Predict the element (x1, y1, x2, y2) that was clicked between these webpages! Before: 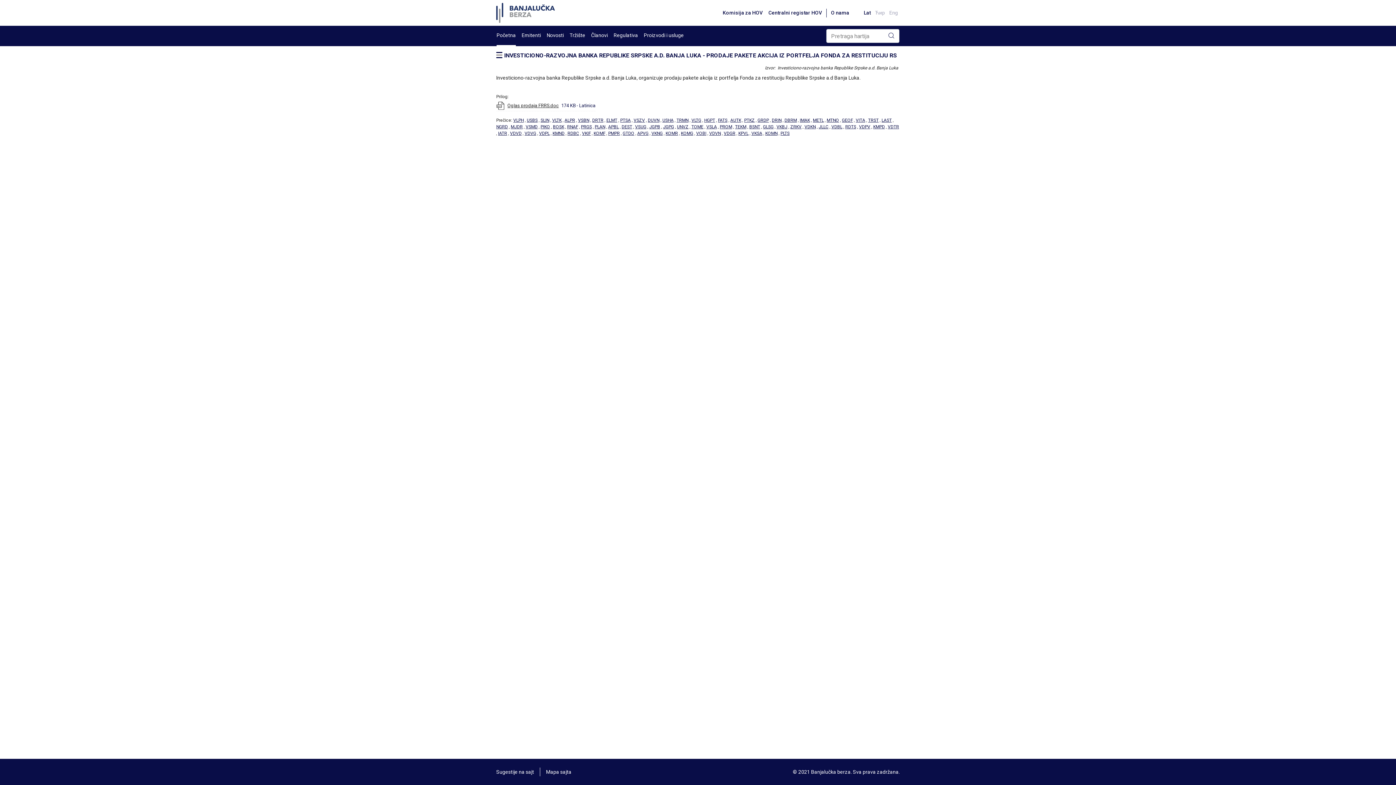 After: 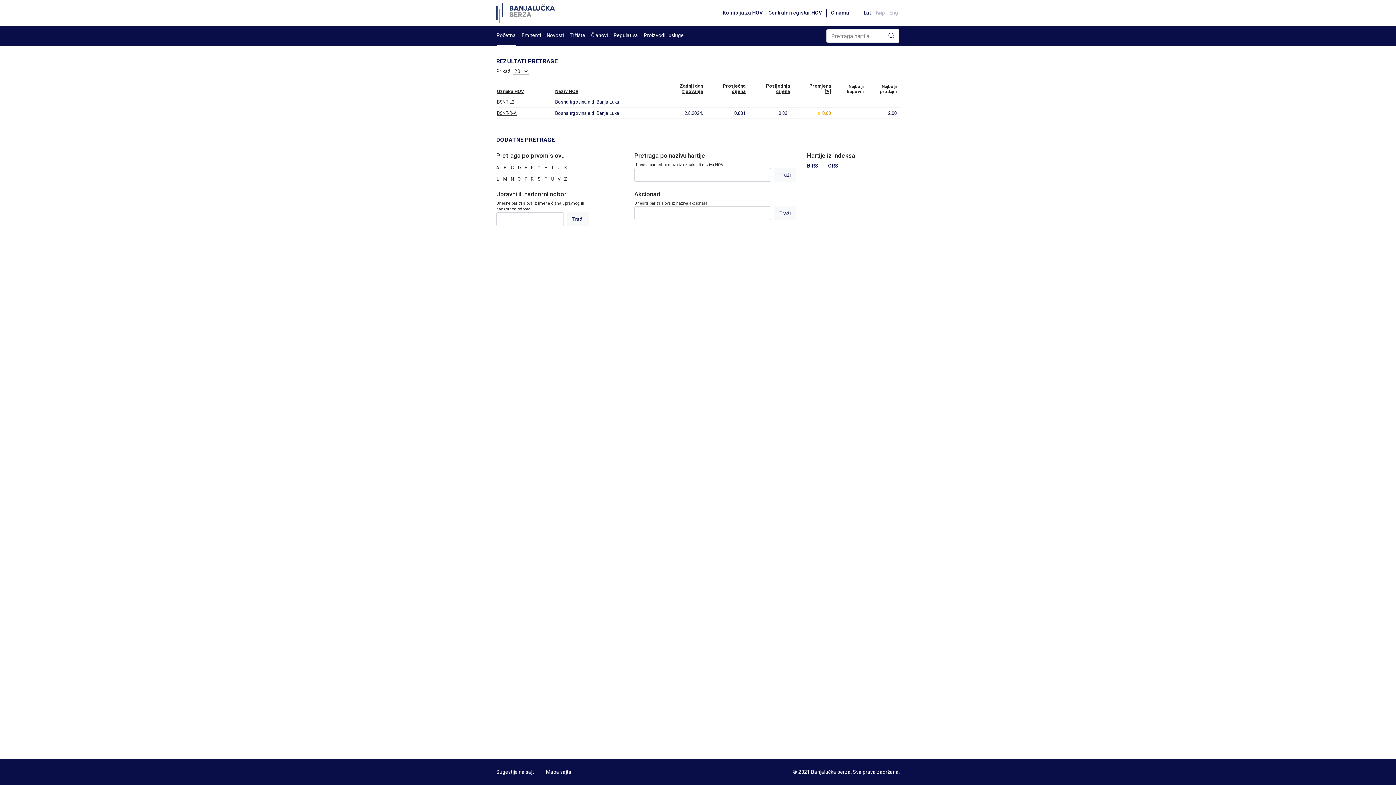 Action: bbox: (749, 124, 760, 129) label: BSNT